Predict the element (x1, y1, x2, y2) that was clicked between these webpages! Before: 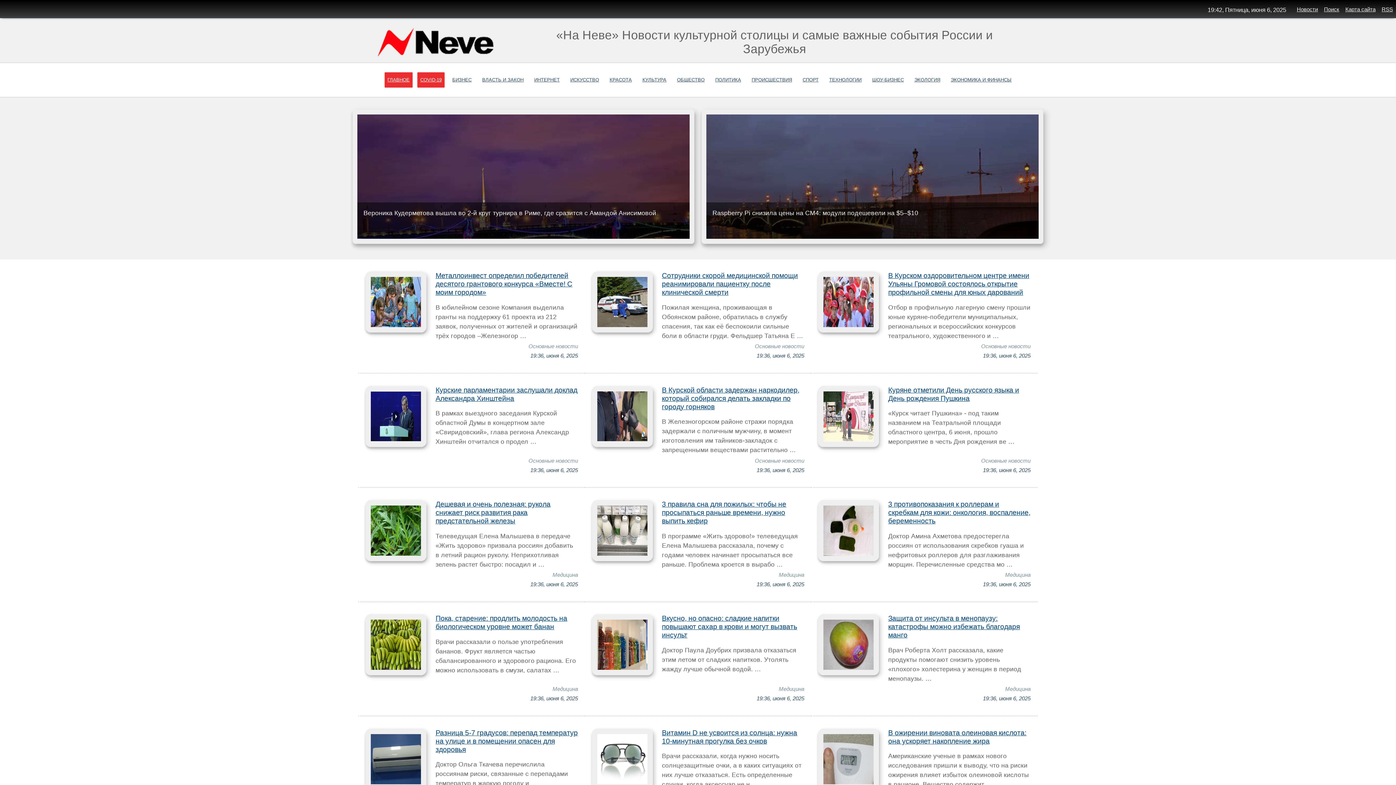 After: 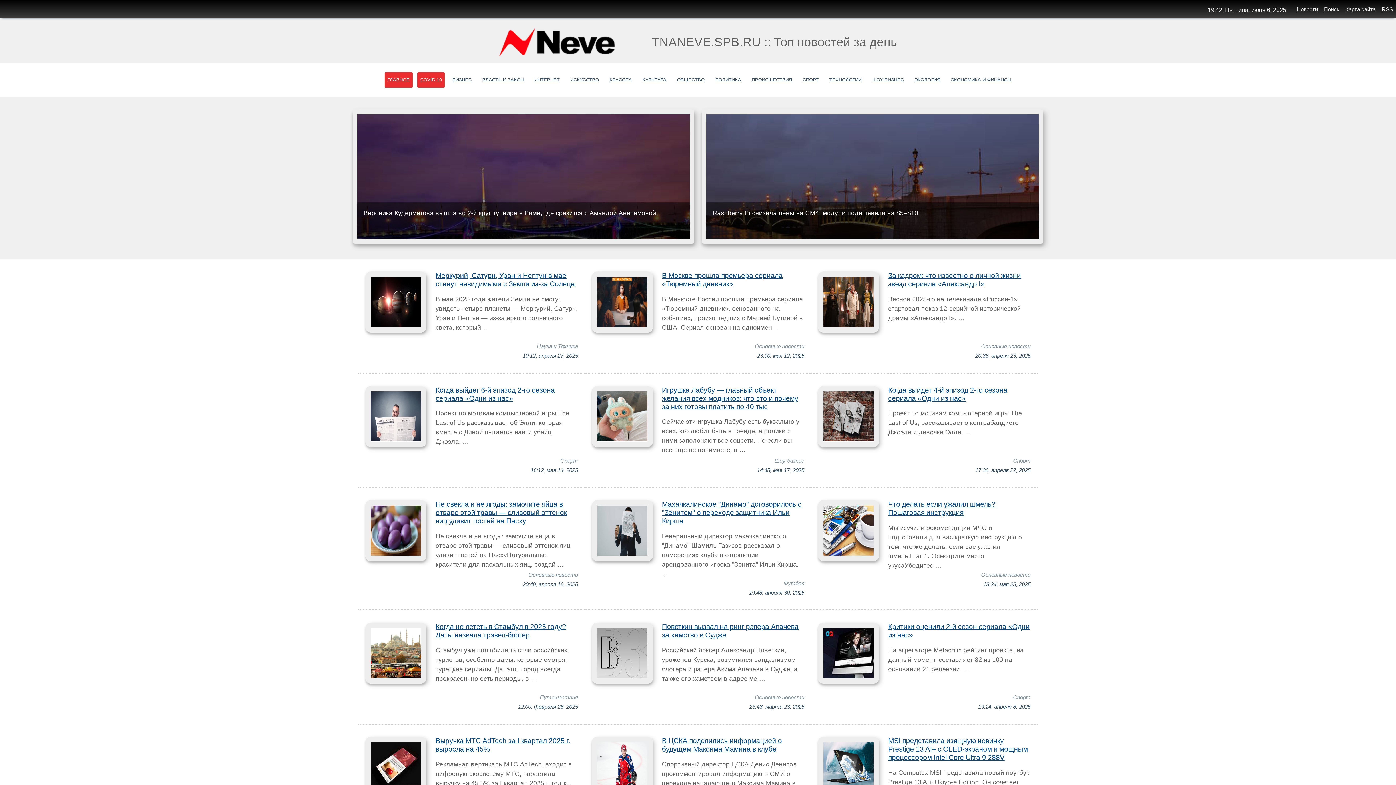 Action: bbox: (384, 72, 412, 87) label: ГЛАВНОЕ